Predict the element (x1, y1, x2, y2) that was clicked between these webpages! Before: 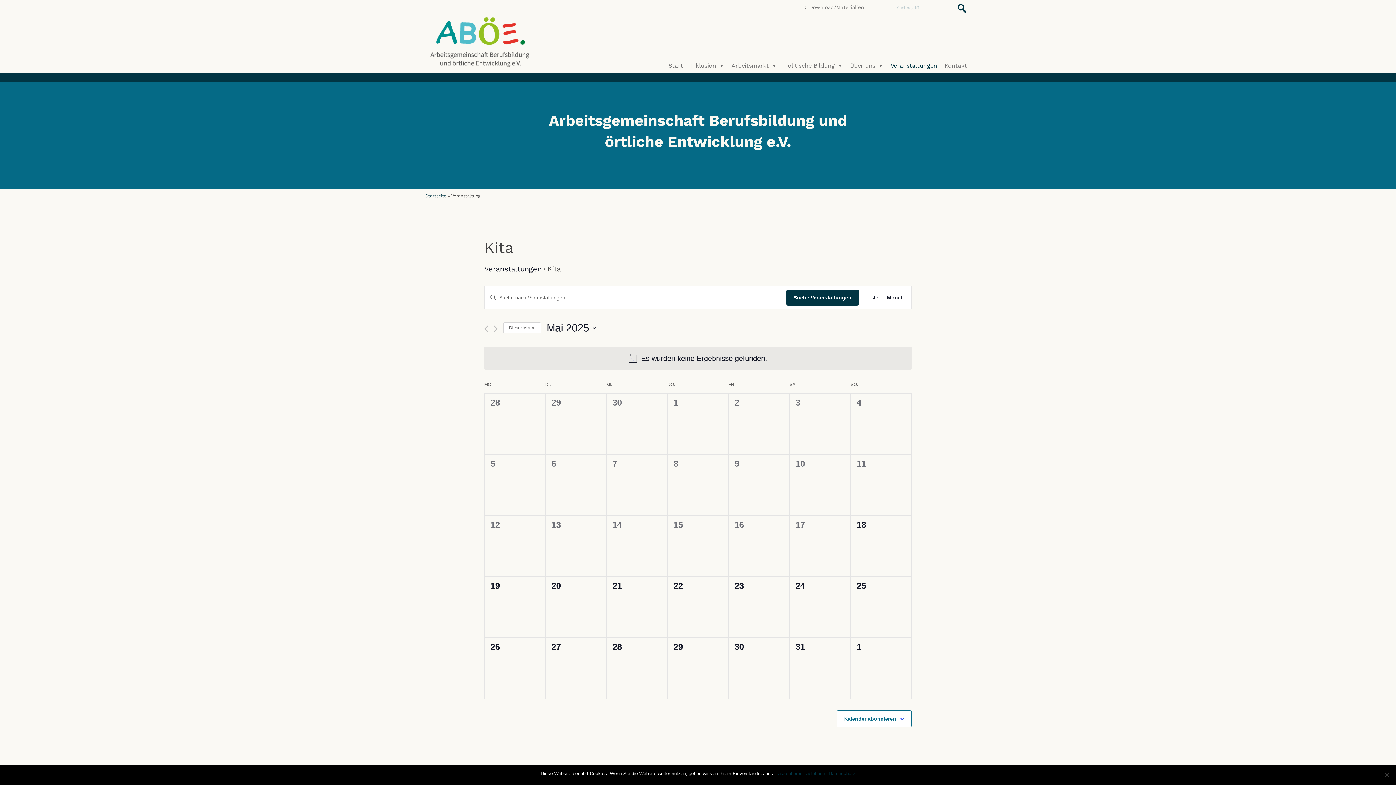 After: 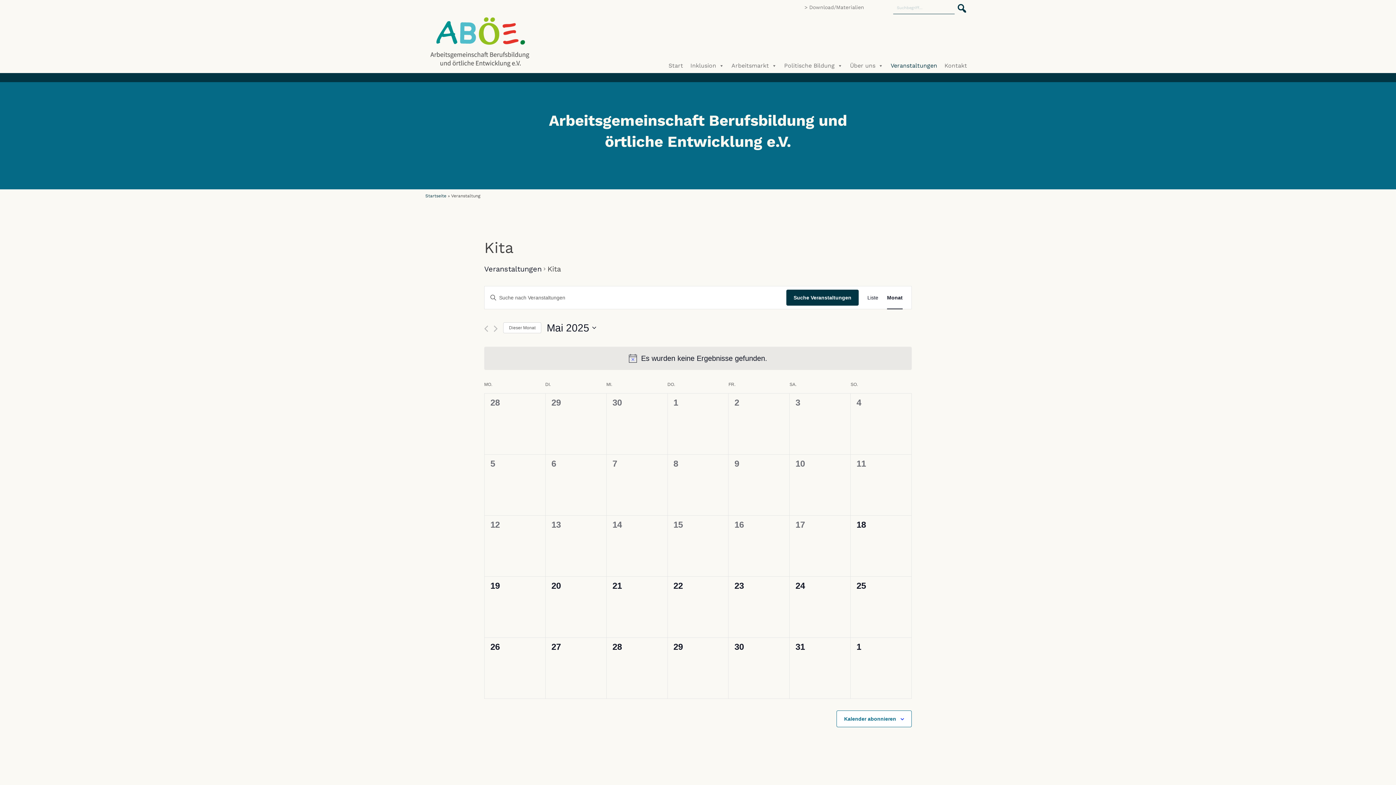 Action: bbox: (778, 770, 802, 777) label: akzeptieren